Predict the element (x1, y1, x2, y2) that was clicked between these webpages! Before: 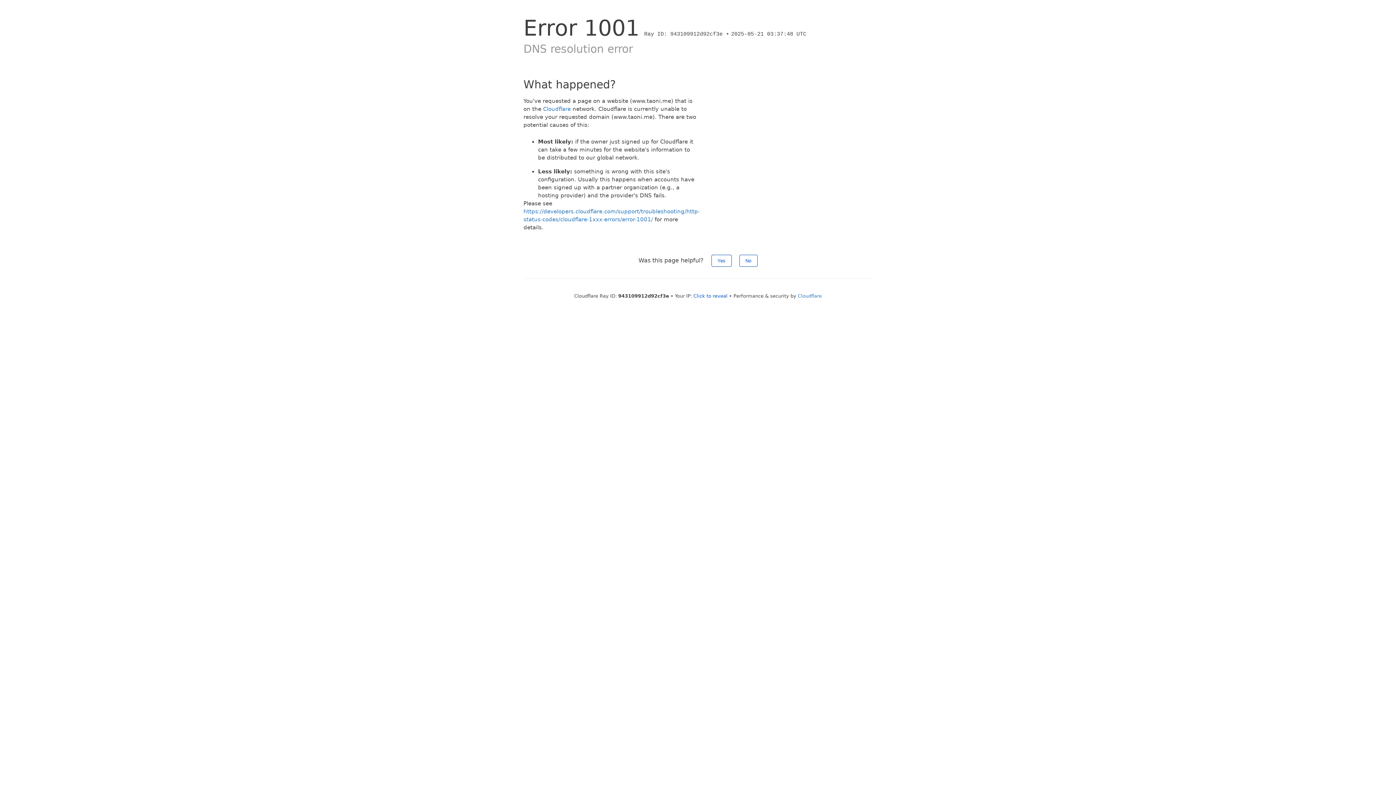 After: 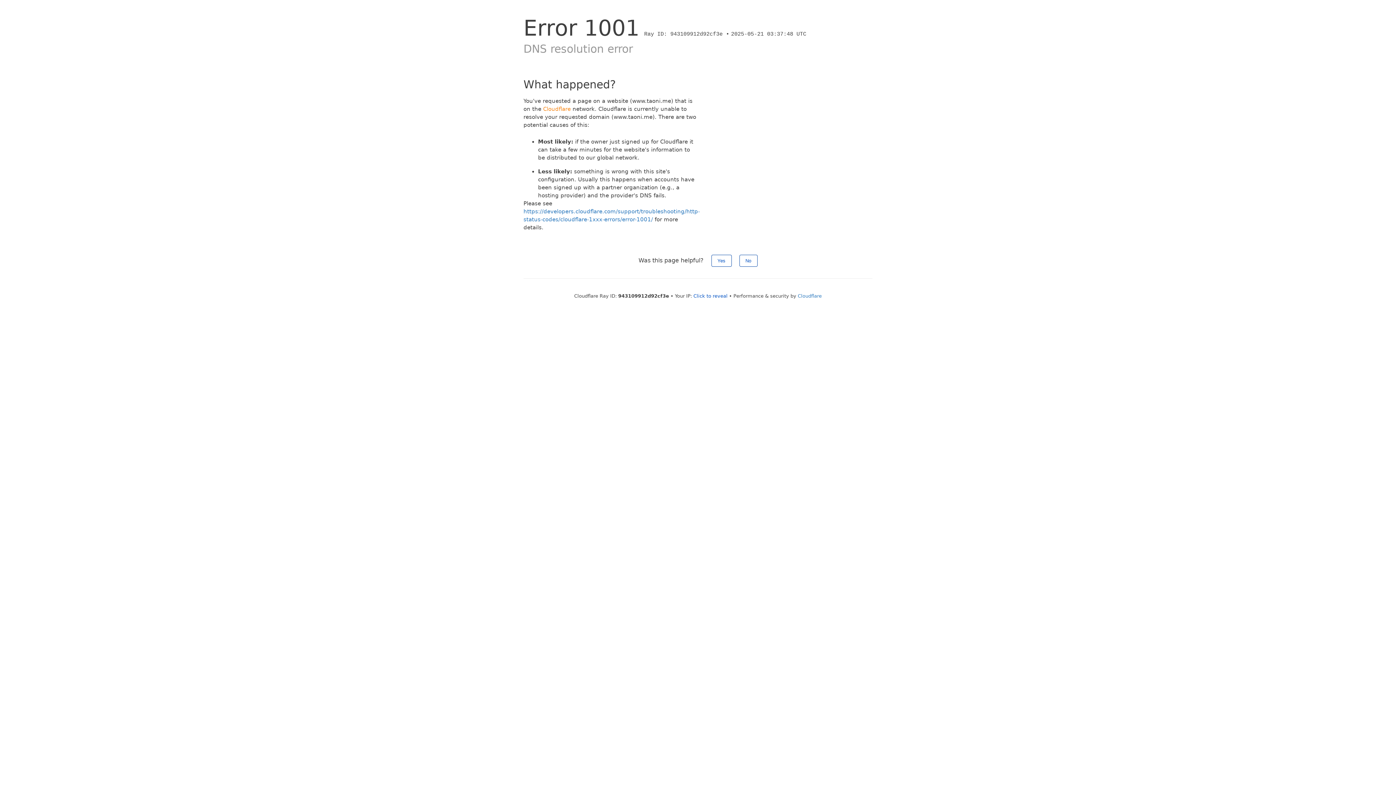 Action: label: Cloudflare bbox: (543, 105, 570, 112)